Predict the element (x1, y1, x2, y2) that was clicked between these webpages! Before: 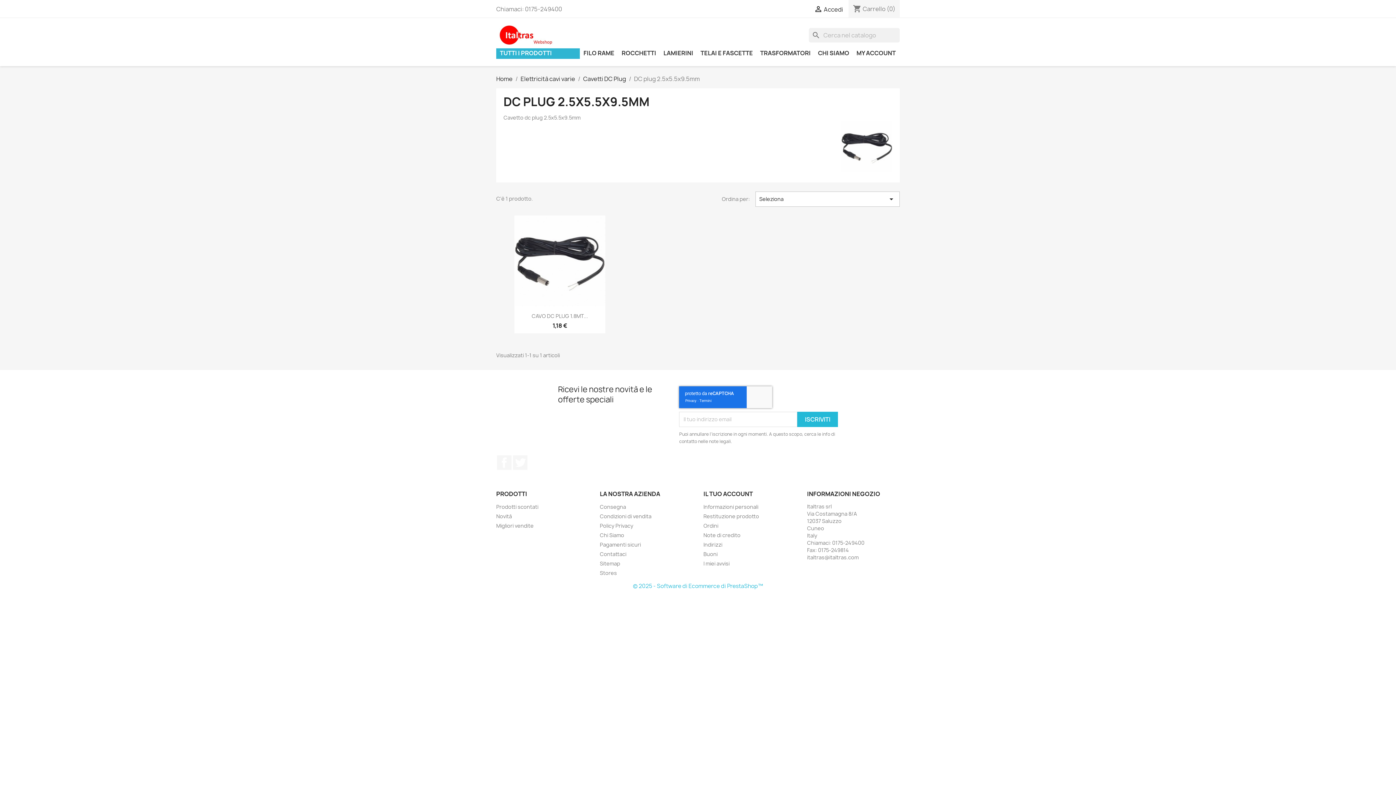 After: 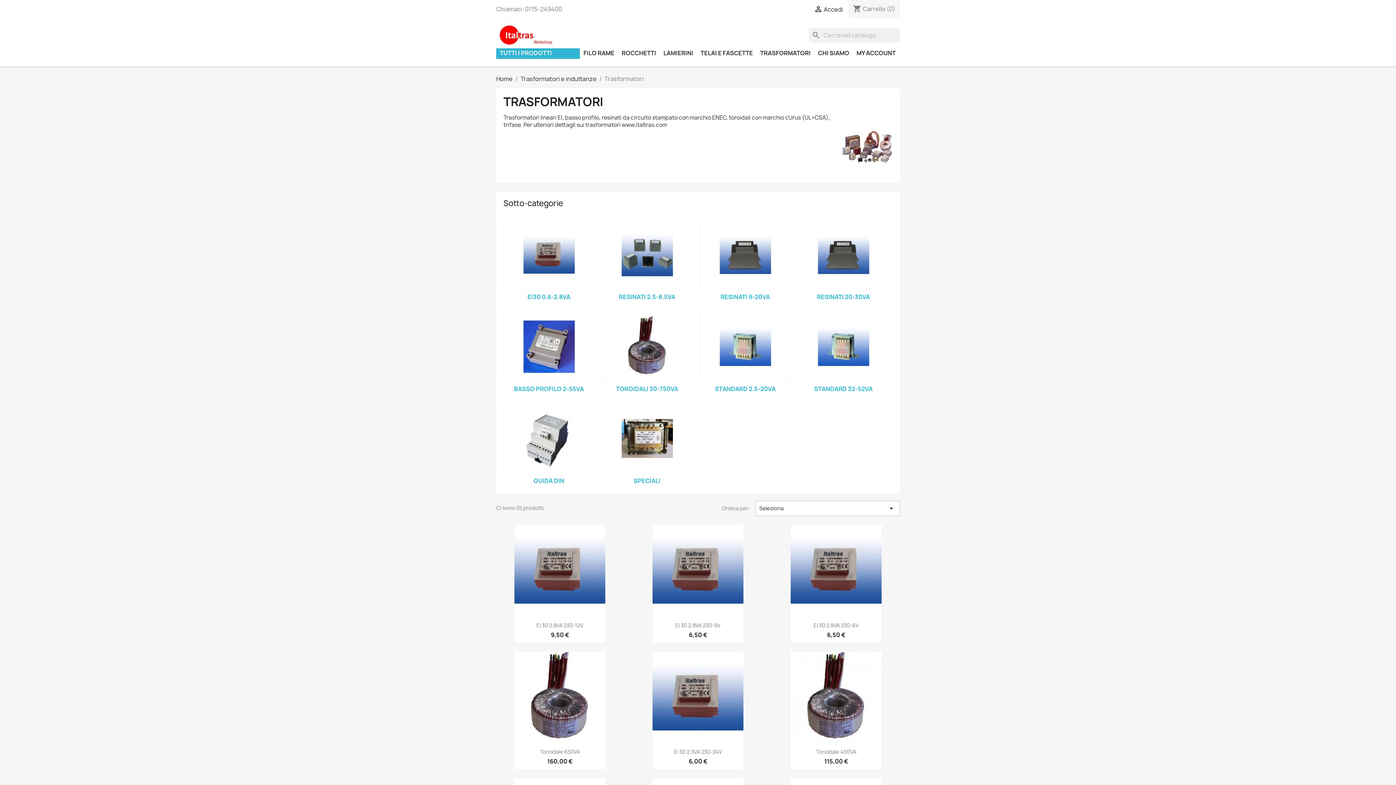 Action: bbox: (756, 48, 814, 59) label: TRASFORMATORI